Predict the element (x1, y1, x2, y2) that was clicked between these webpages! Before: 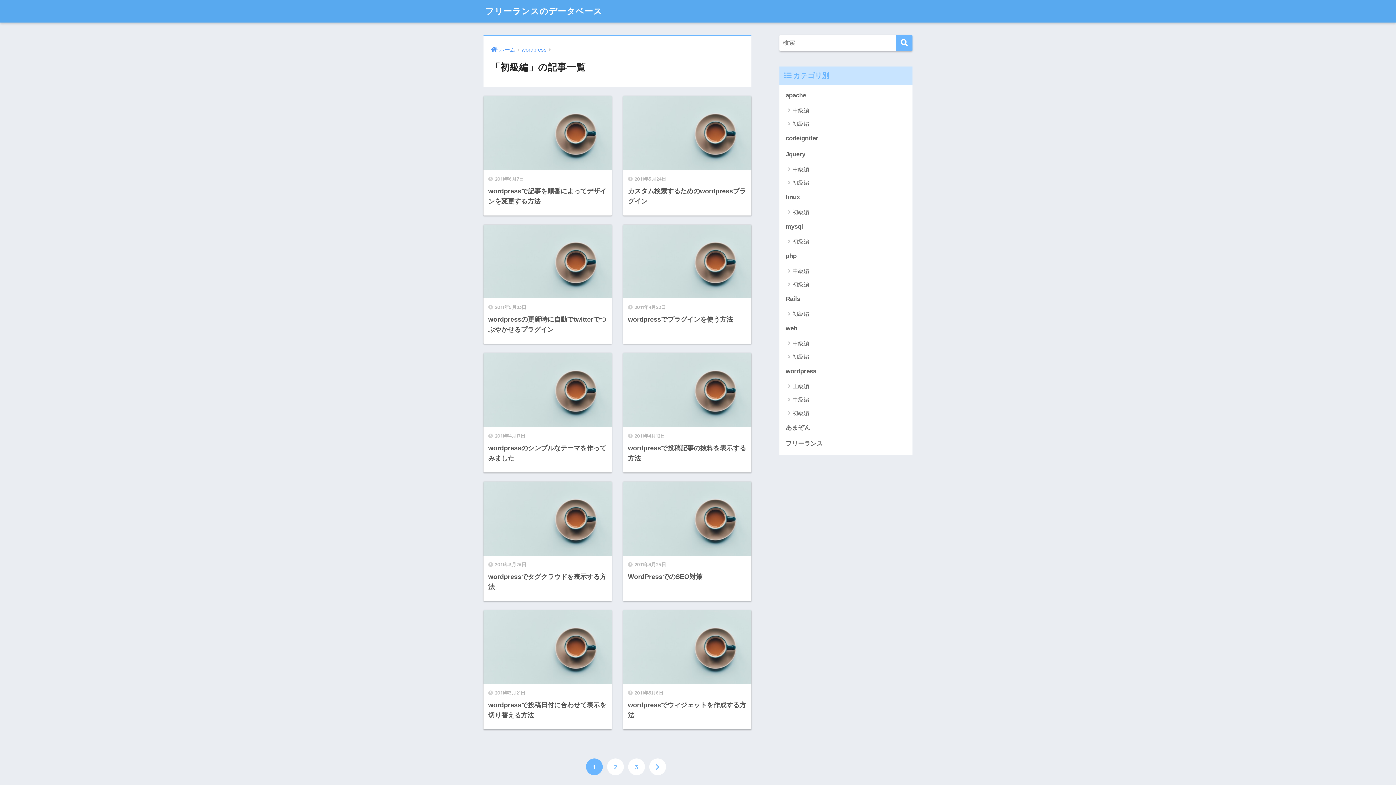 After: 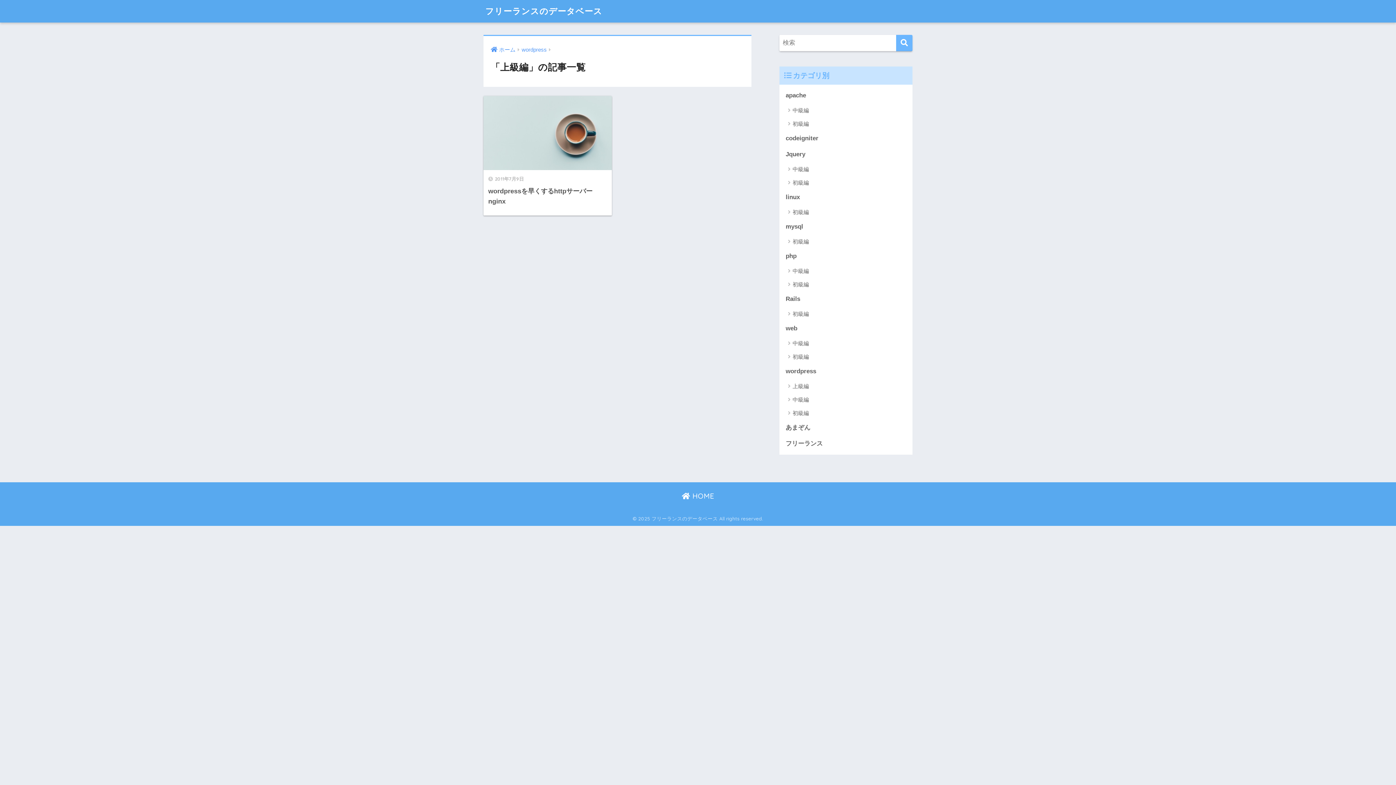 Action: label: 上級編 bbox: (783, 379, 909, 393)